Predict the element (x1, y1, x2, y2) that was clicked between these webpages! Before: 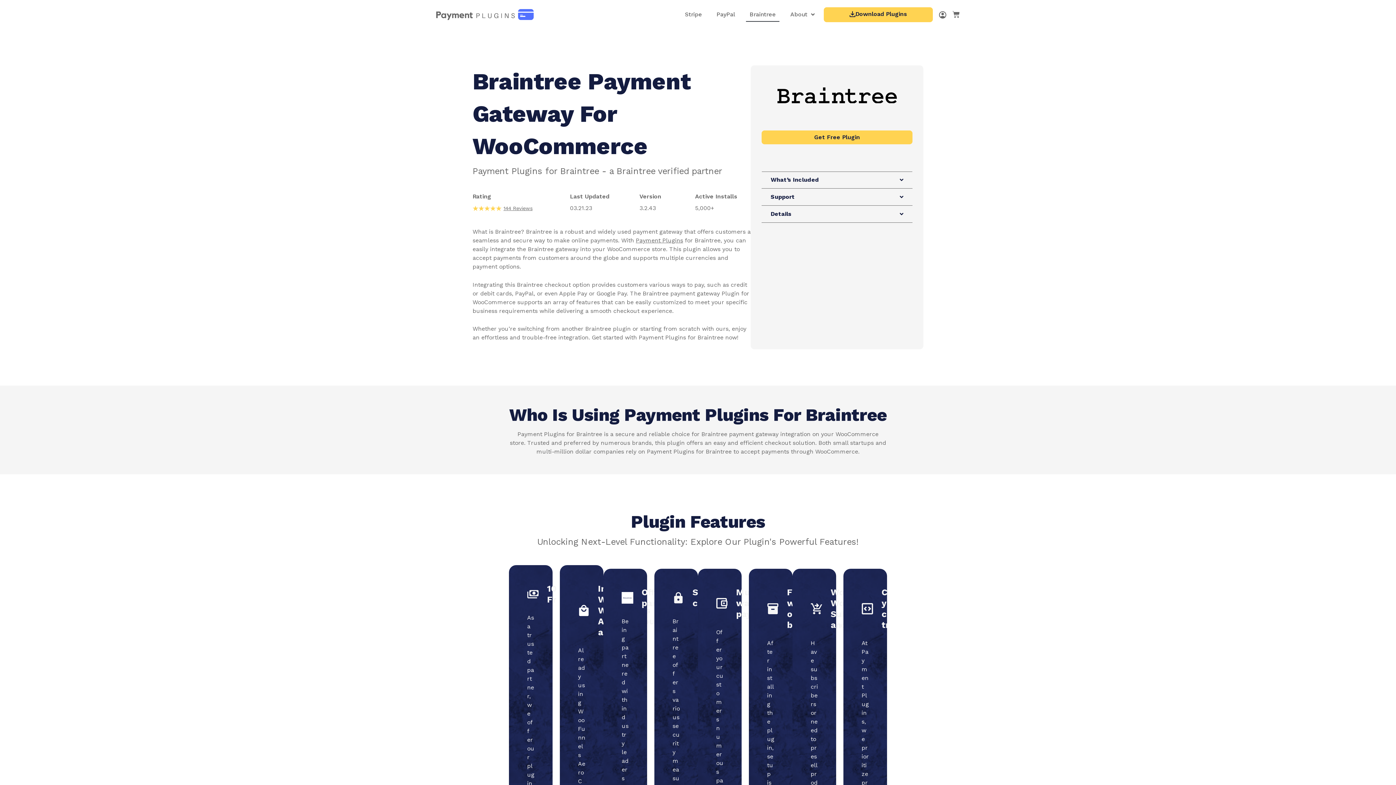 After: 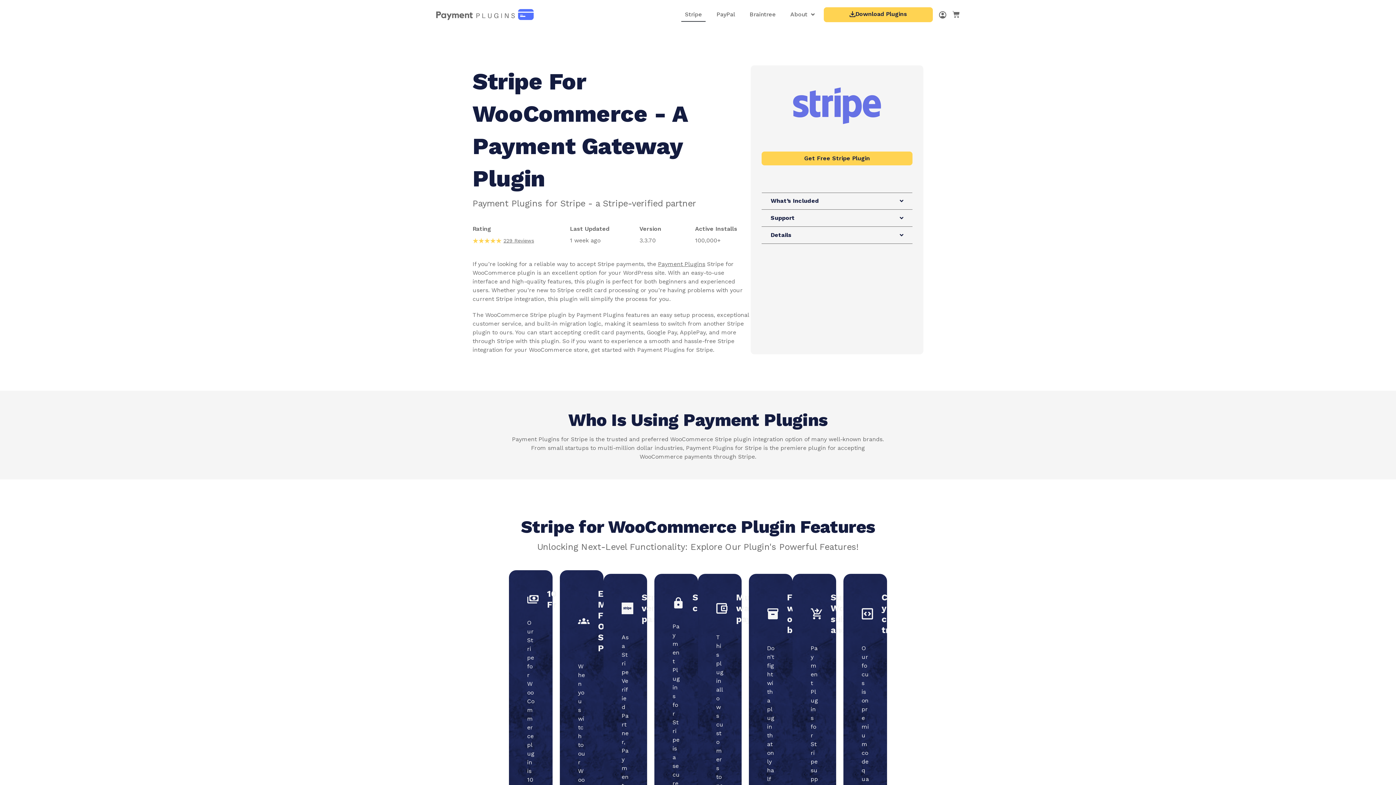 Action: label: Stripe bbox: (681, 7, 705, 21)